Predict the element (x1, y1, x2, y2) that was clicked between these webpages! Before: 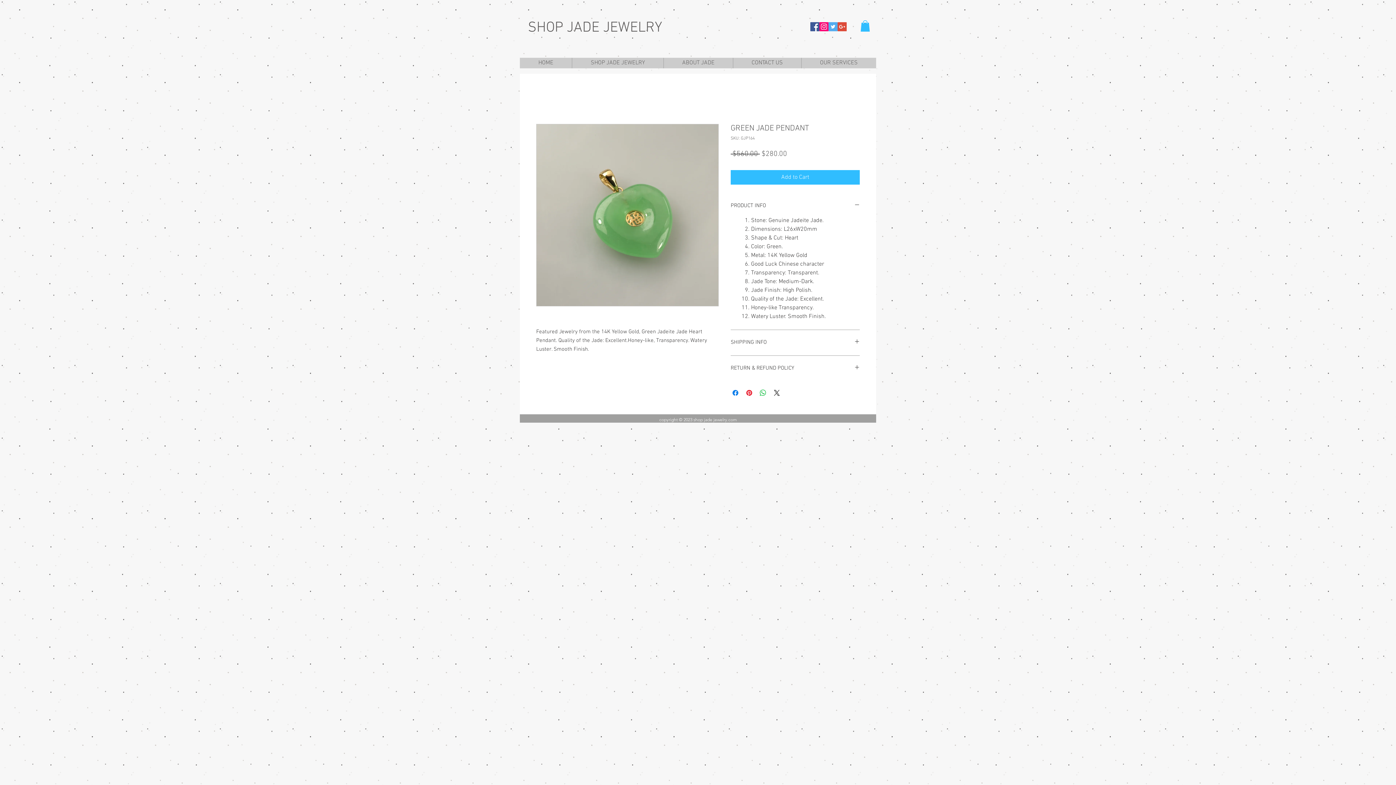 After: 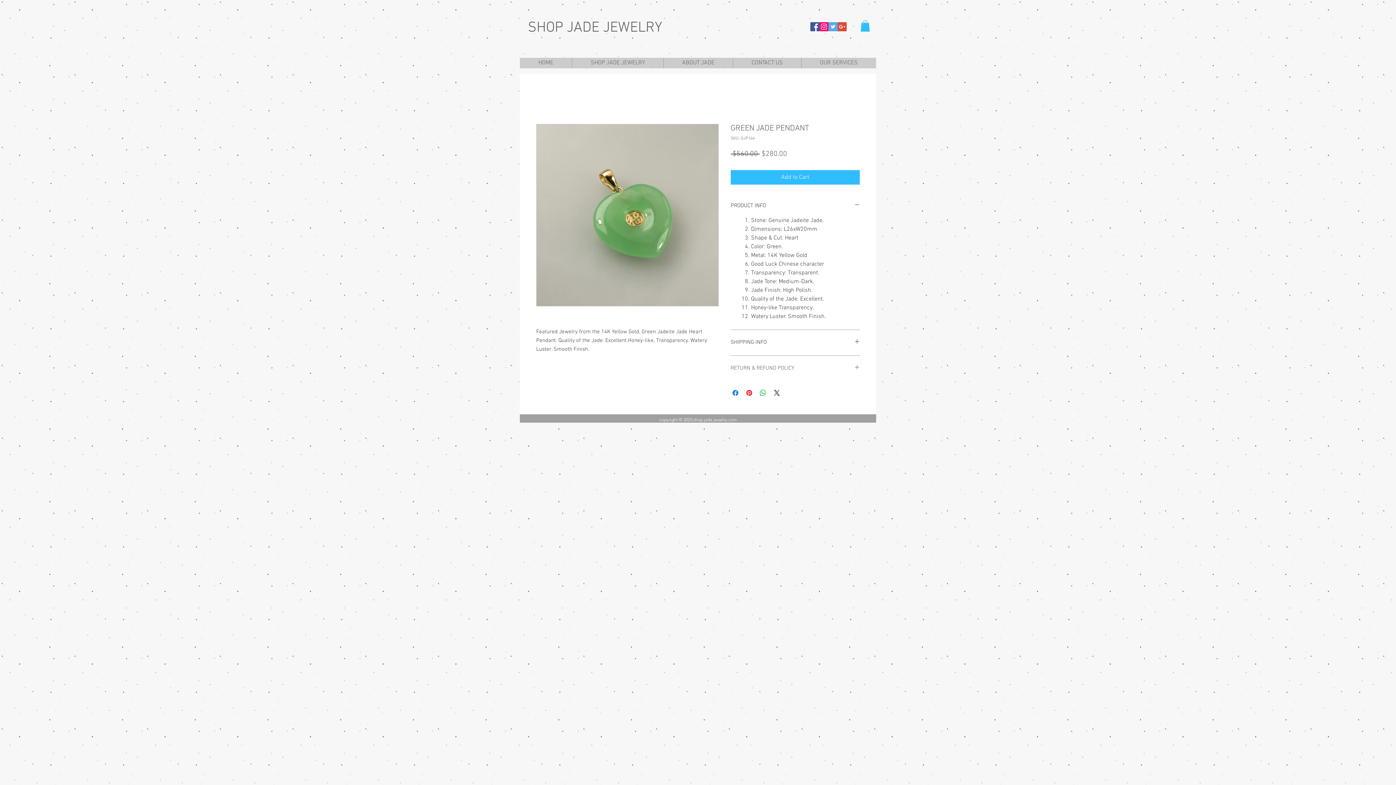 Action: label: RETURN & REFUND POLICY bbox: (730, 364, 860, 372)